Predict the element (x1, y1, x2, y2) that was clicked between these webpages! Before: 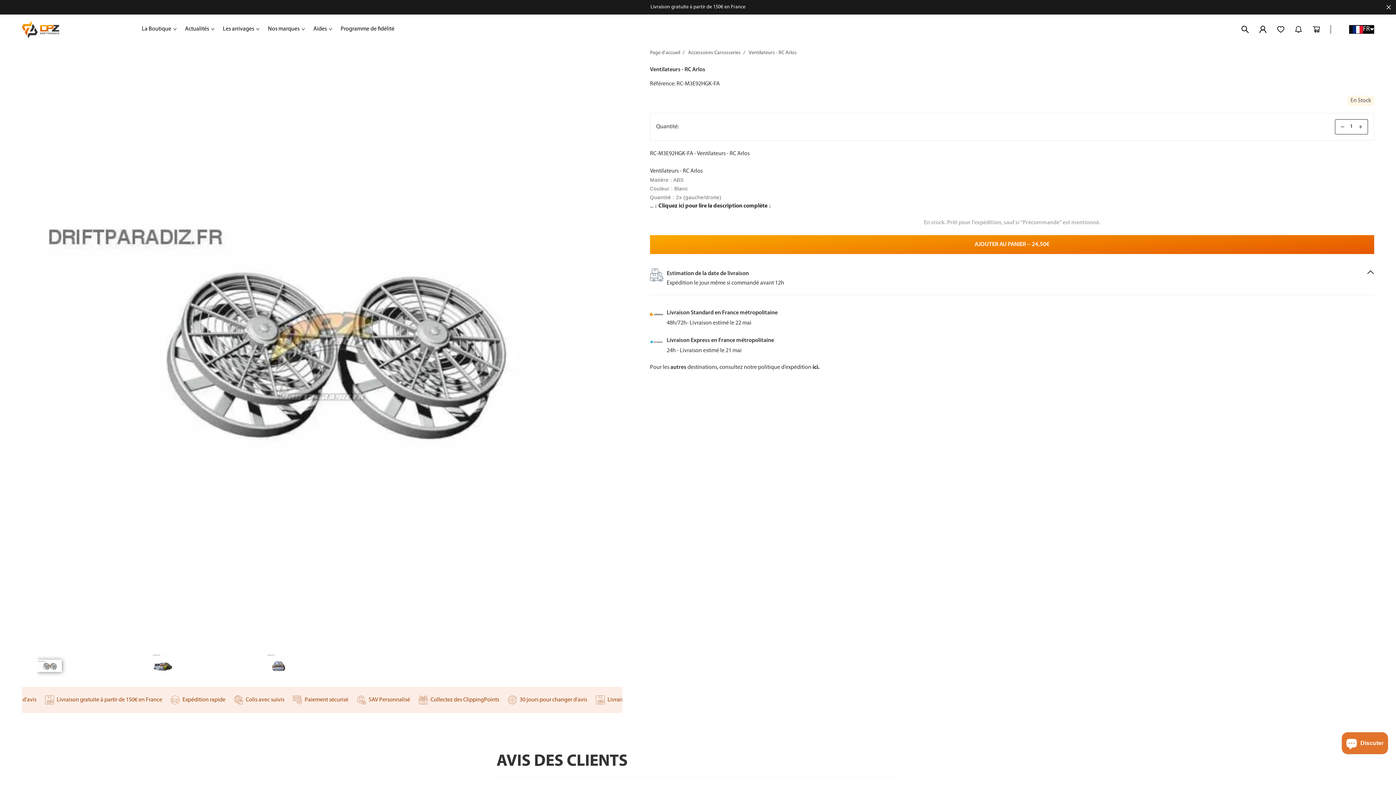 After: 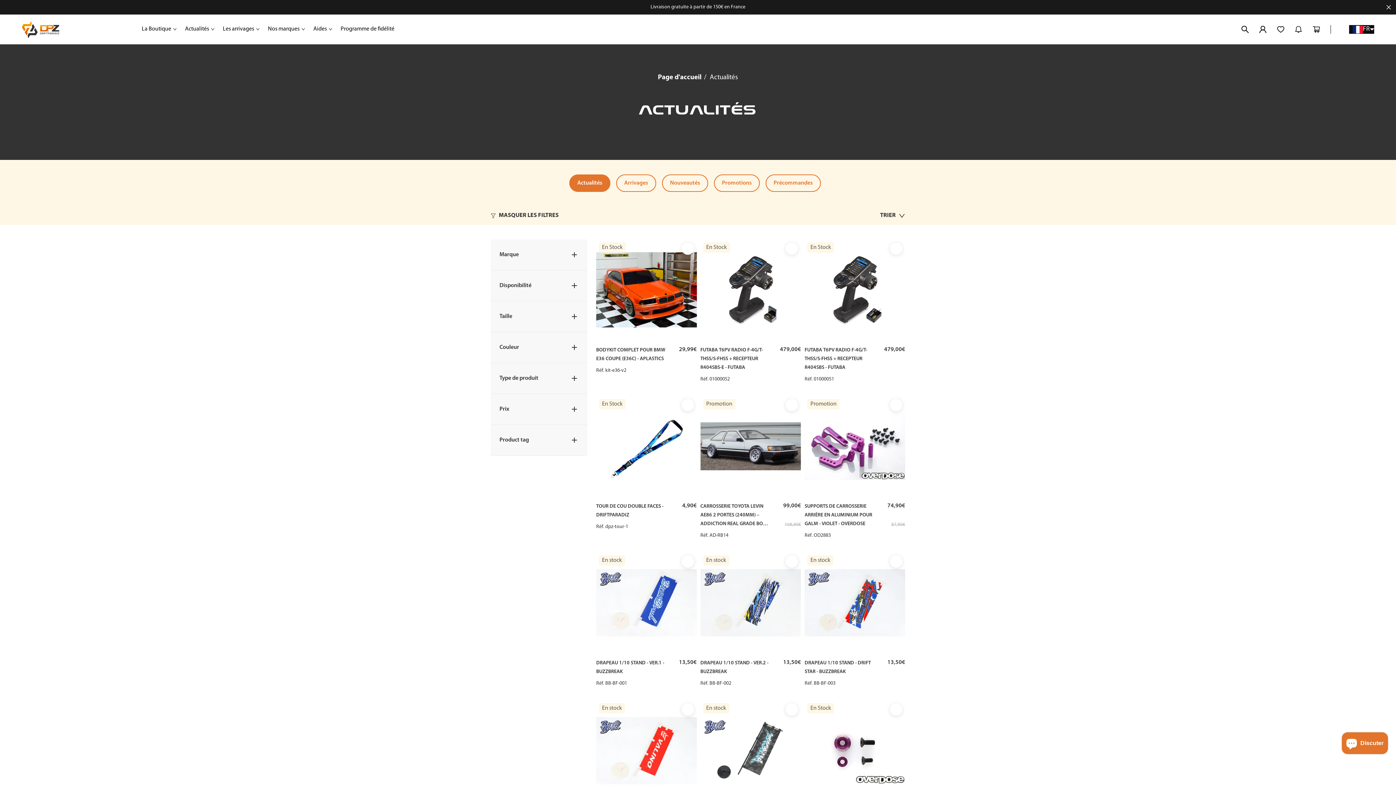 Action: bbox: (181, 21, 218, 36) label: Actualités